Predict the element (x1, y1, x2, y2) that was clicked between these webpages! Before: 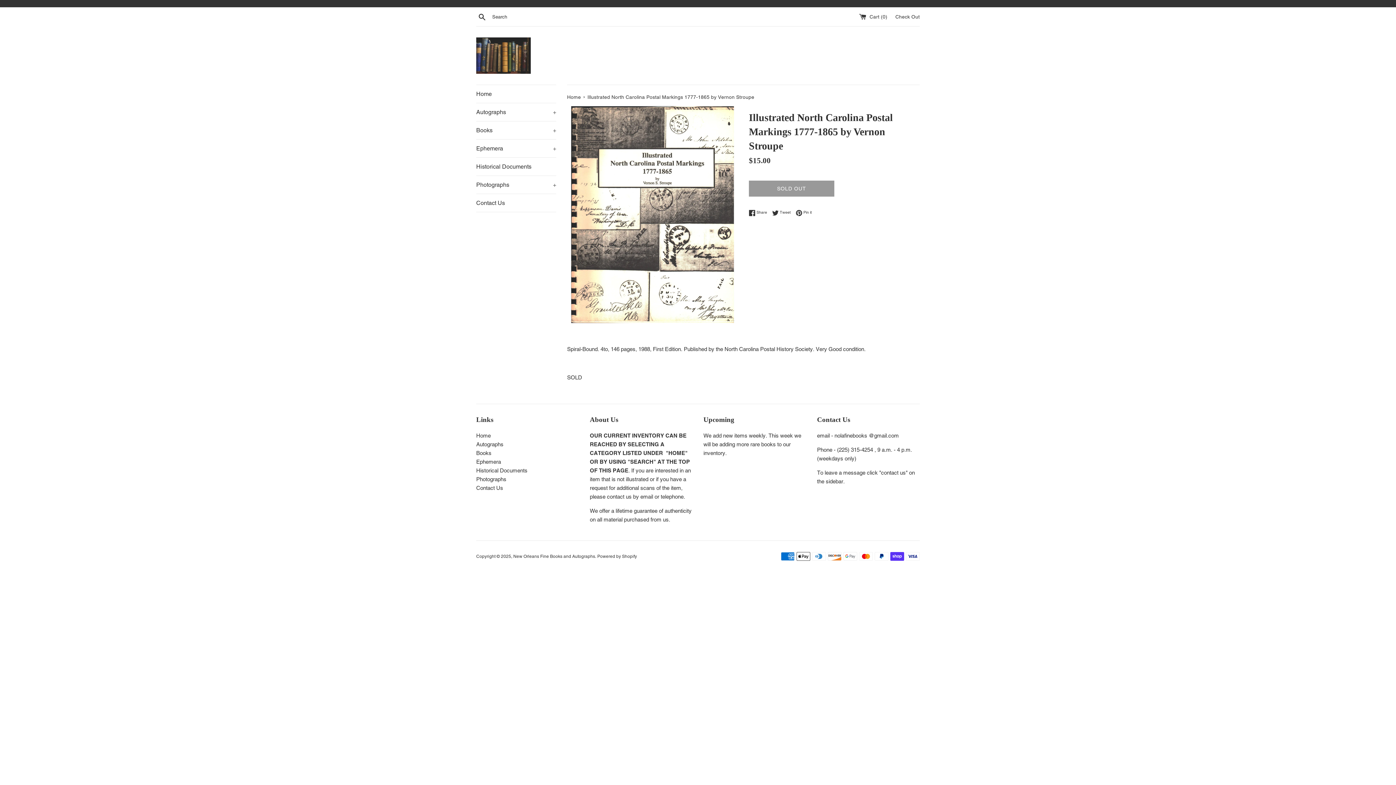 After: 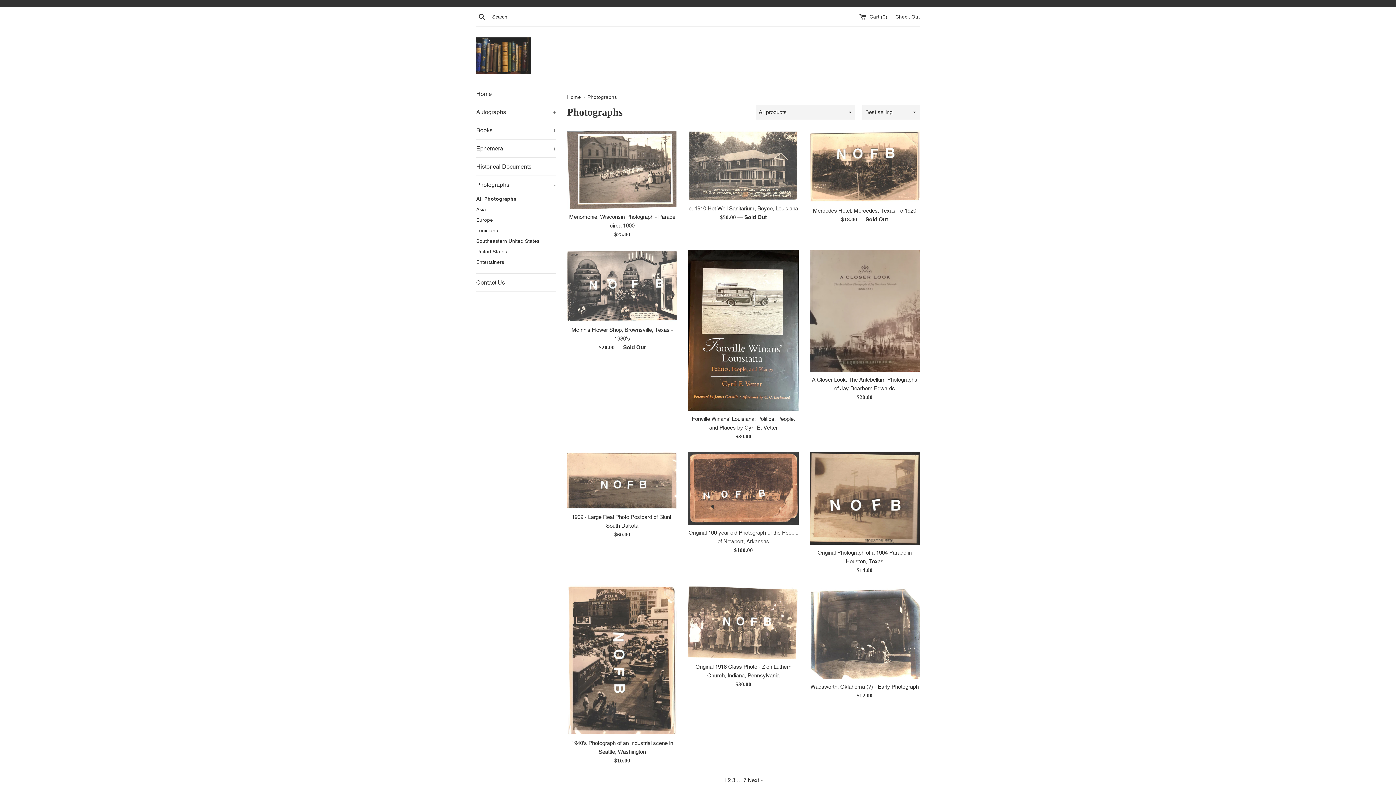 Action: label: Photographs bbox: (476, 476, 506, 482)